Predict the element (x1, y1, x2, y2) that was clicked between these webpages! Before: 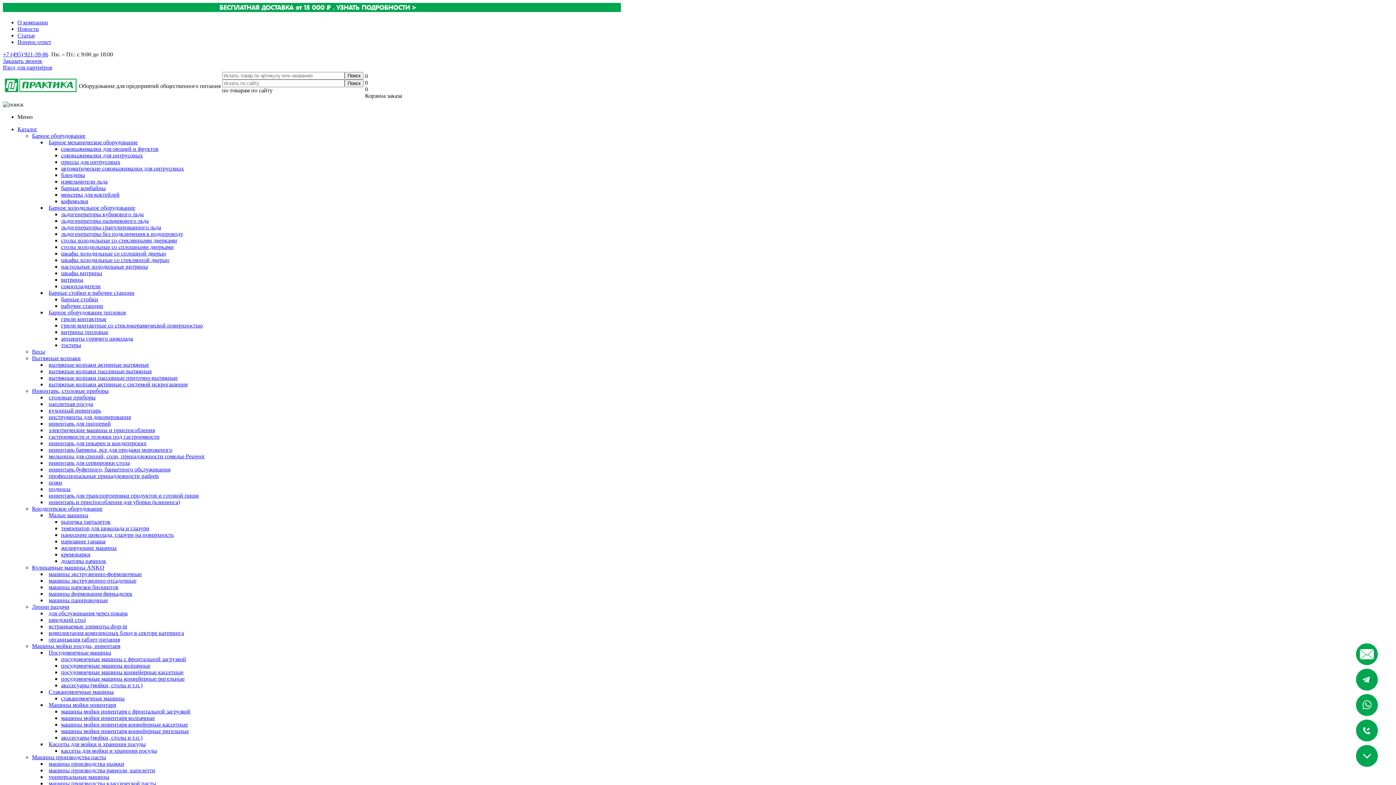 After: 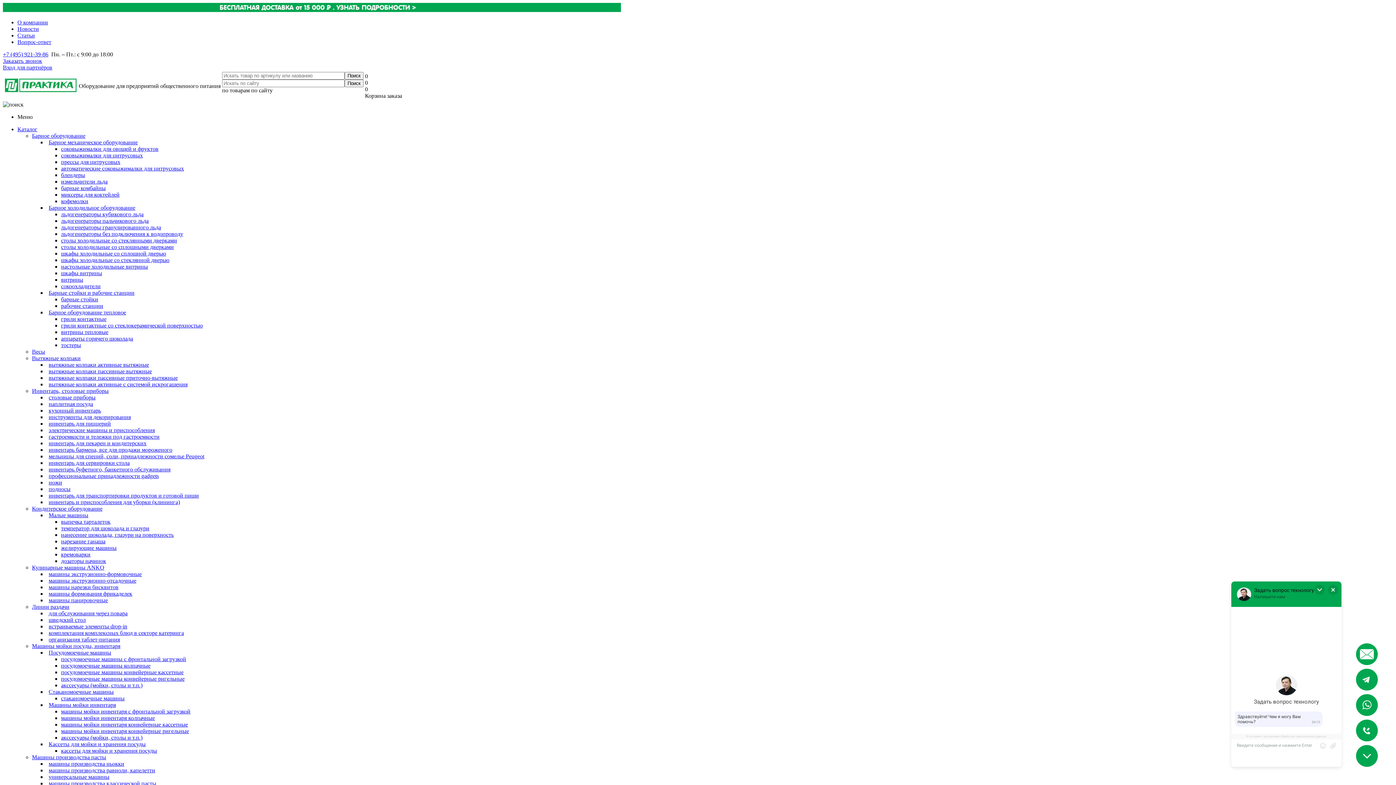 Action: bbox: (46, 499, 47, 505)